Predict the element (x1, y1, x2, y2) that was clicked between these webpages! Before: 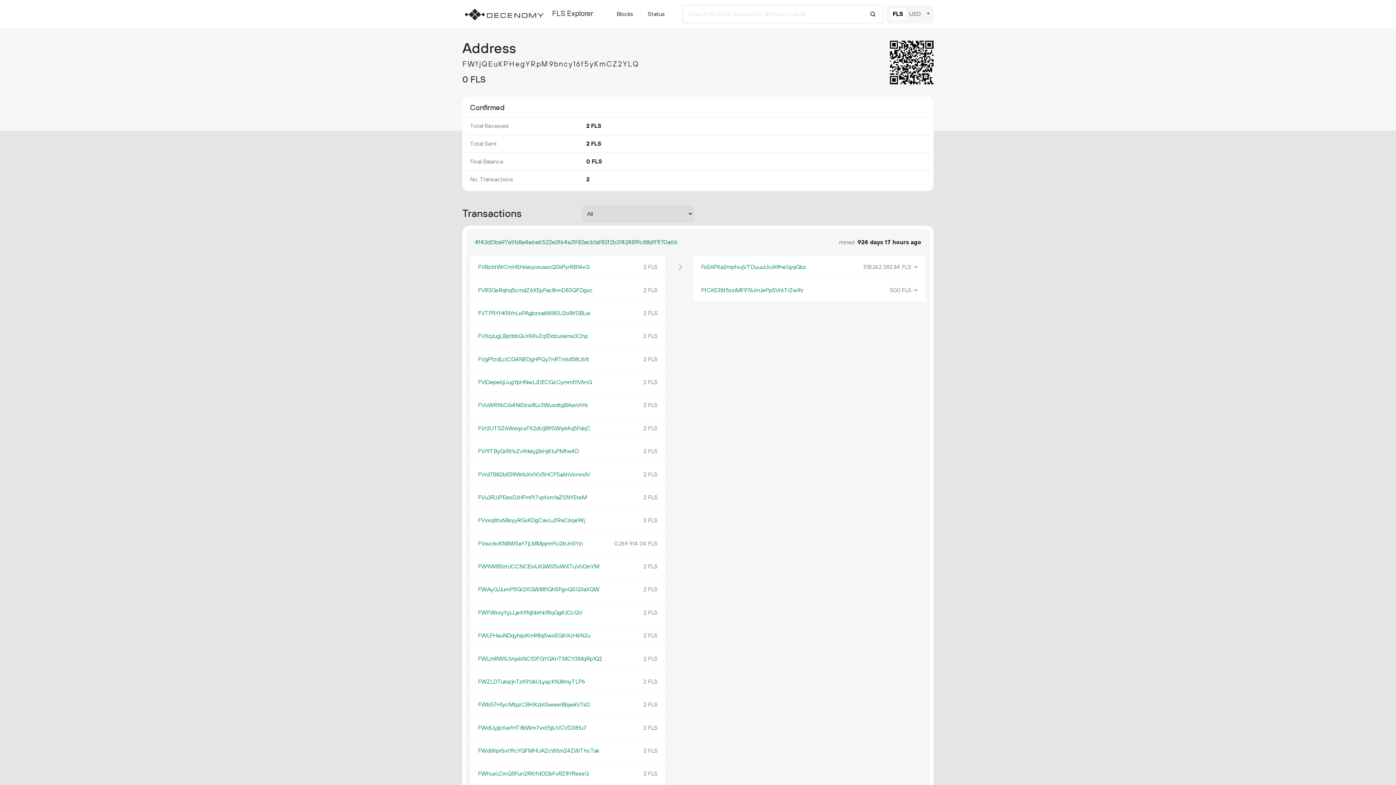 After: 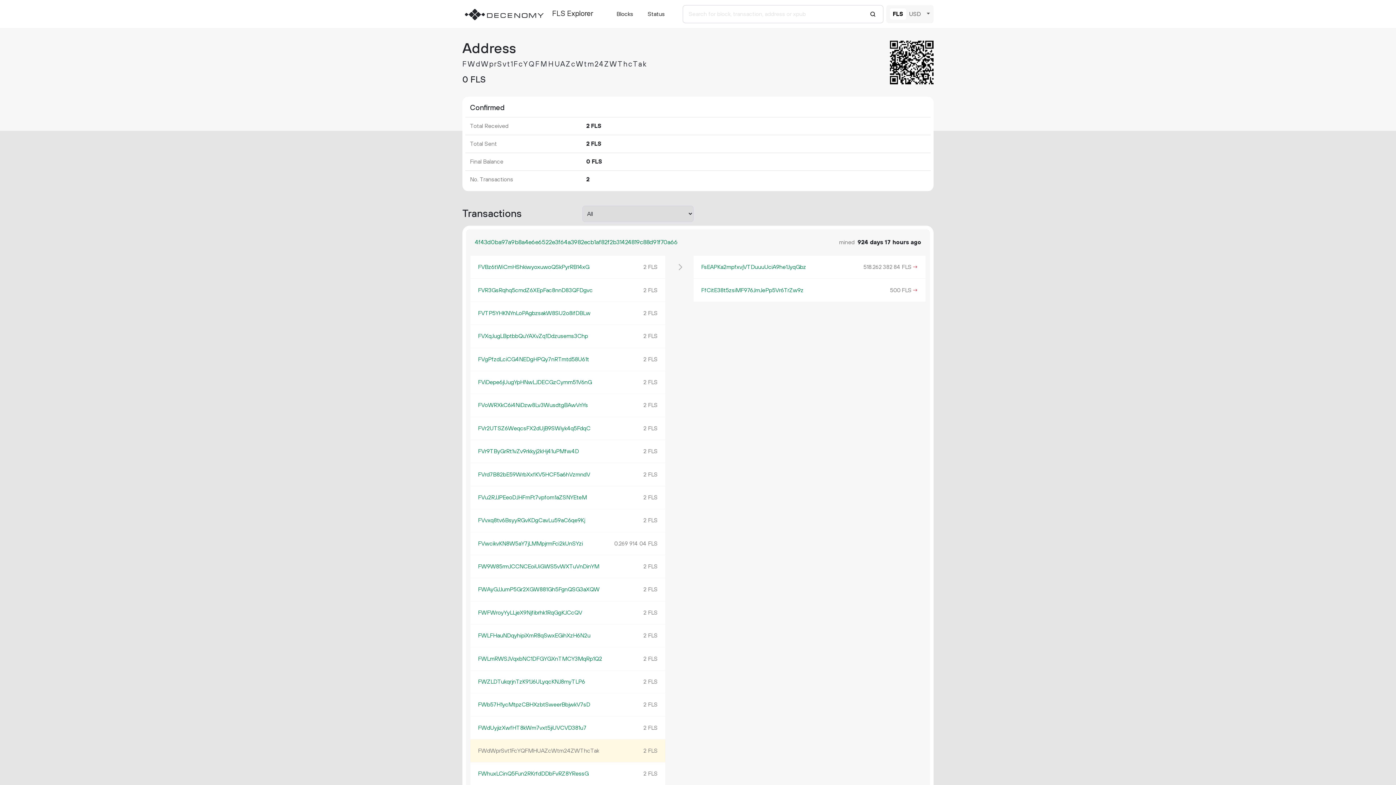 Action: bbox: (478, 747, 599, 754) label: FWdWprSvt1FcYQFMHUAZcWtm24ZWThcTak